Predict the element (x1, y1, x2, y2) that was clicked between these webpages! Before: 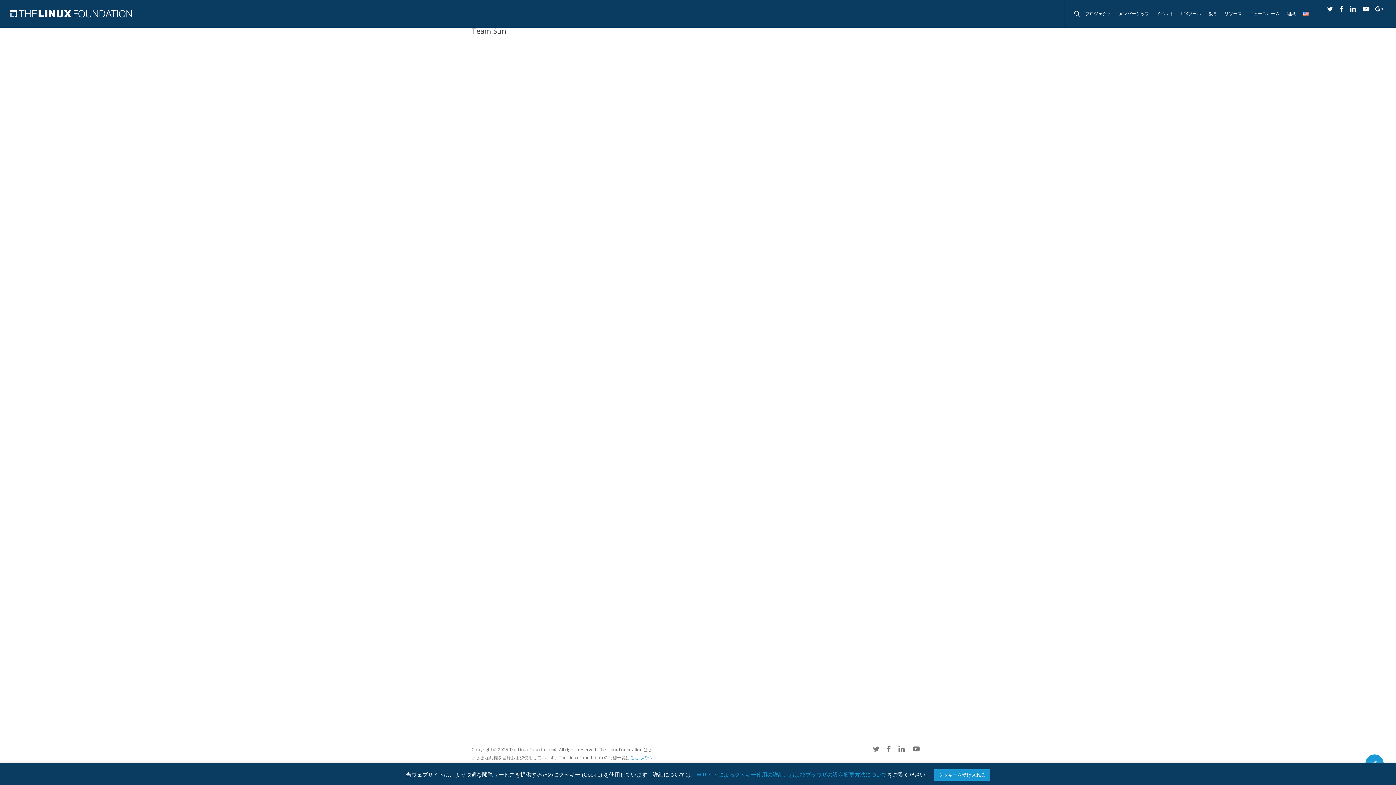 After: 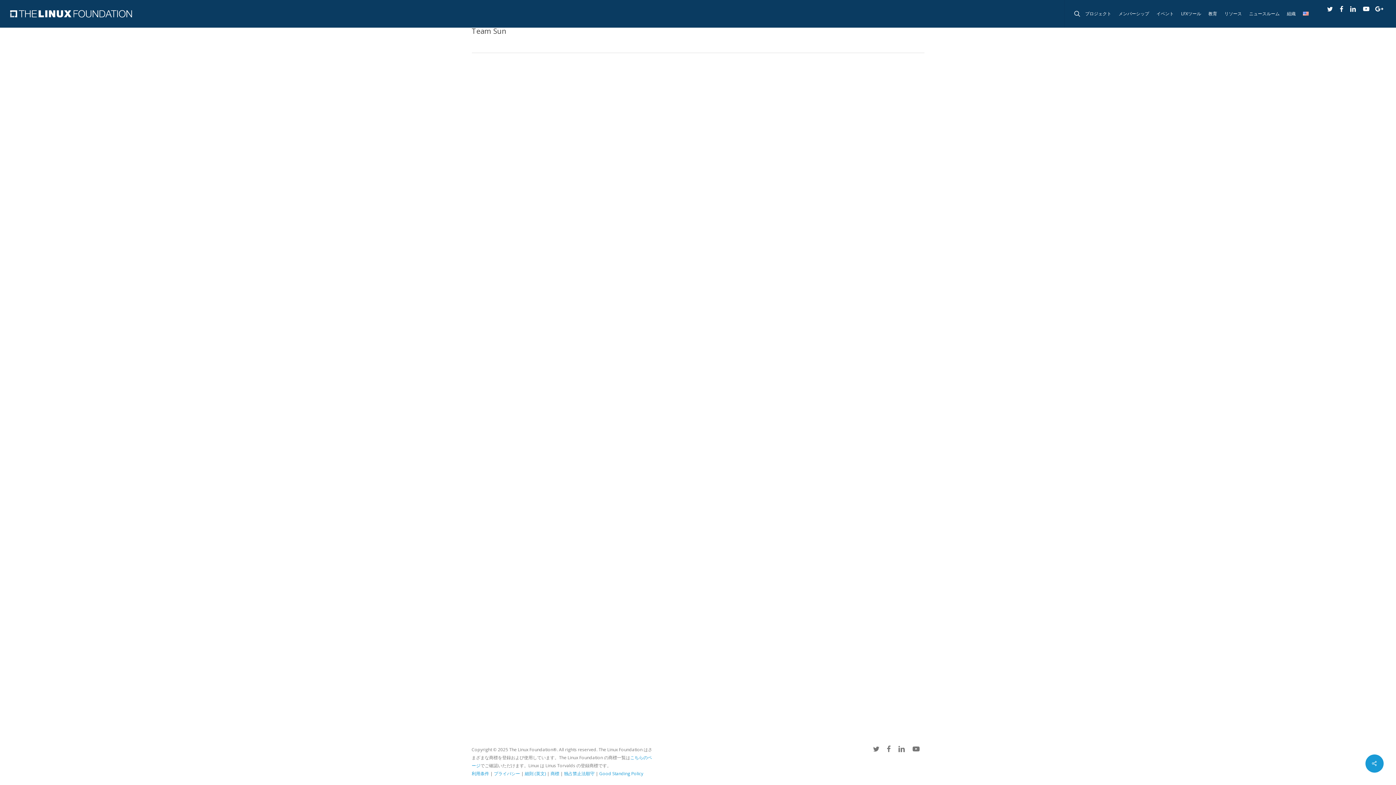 Action: bbox: (934, 769, 990, 781) label: クッキーを受け入れる